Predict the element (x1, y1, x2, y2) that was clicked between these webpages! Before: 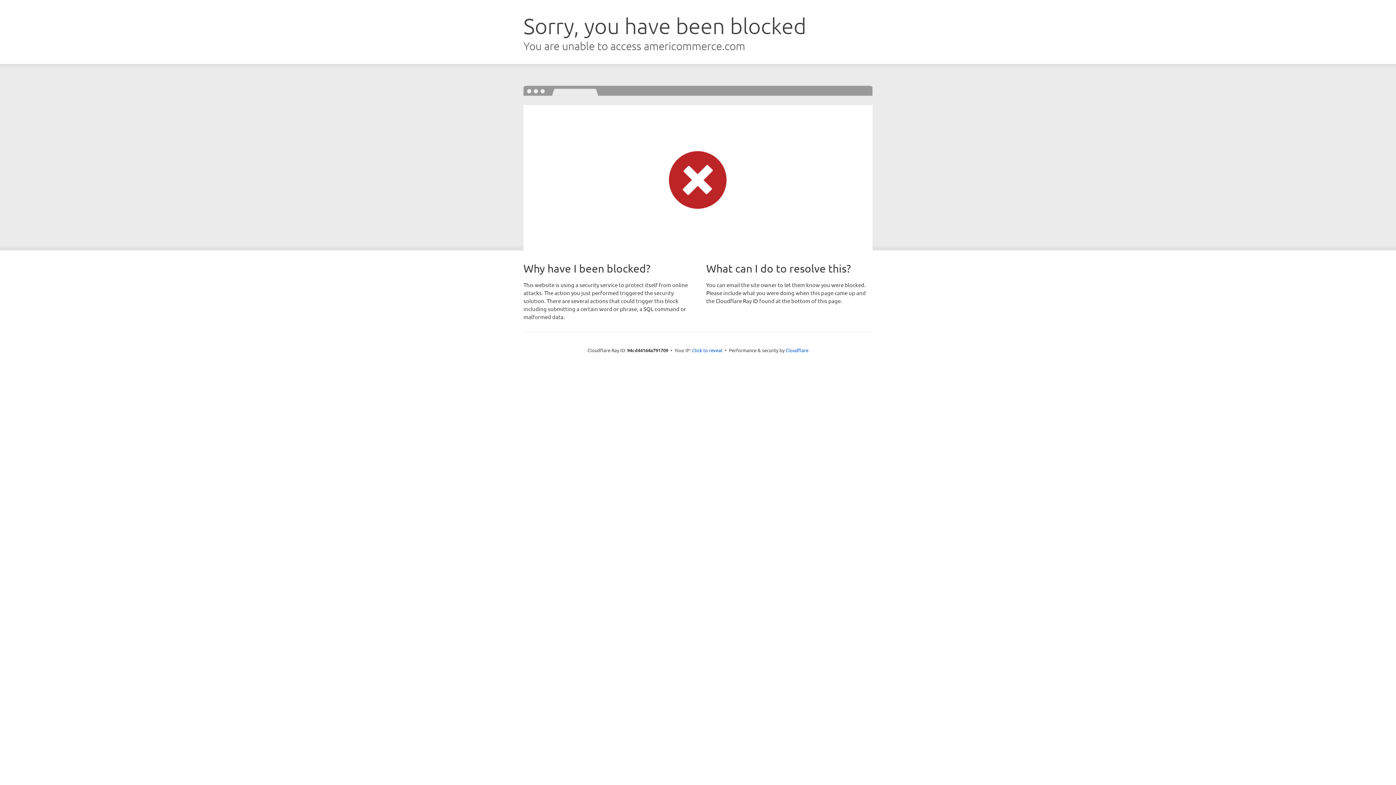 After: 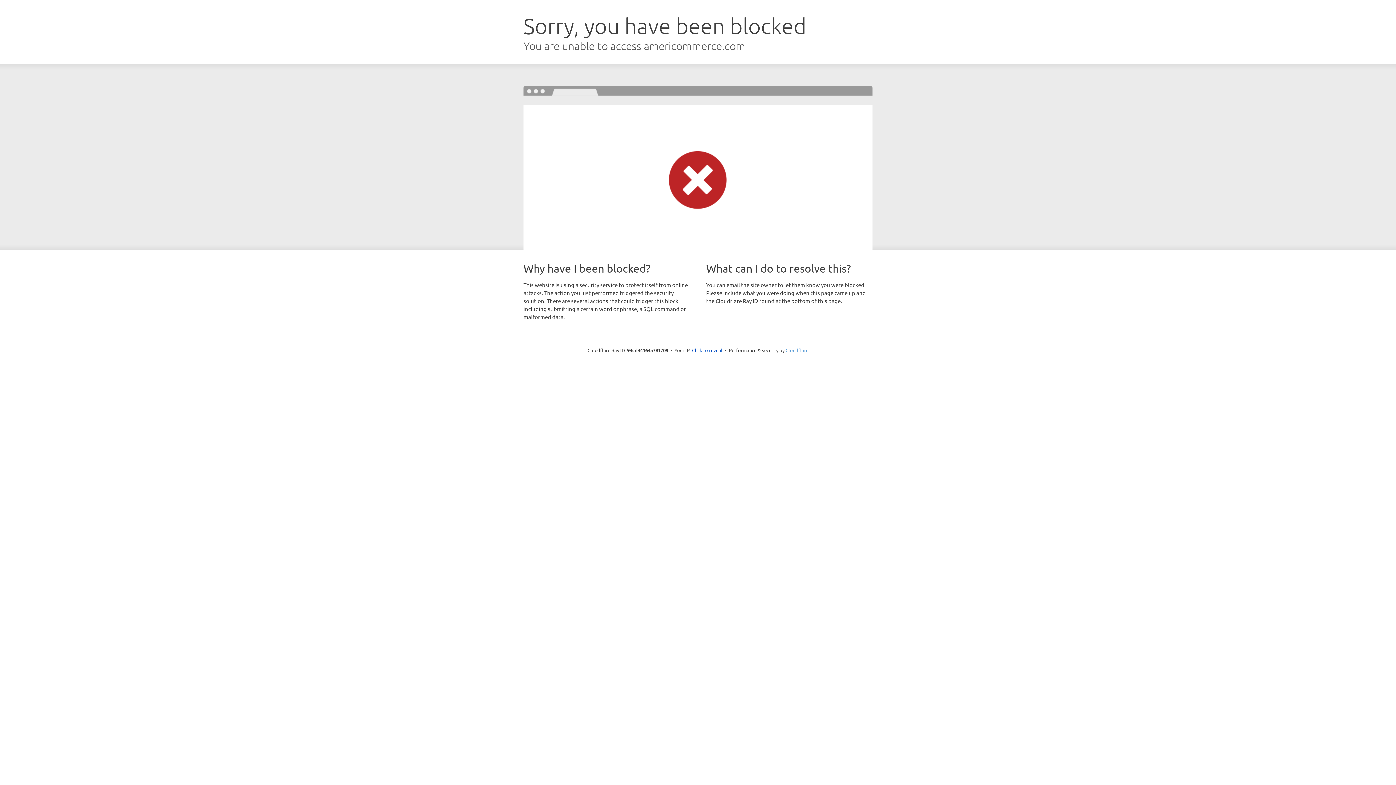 Action: bbox: (785, 347, 808, 353) label: Cloudflare